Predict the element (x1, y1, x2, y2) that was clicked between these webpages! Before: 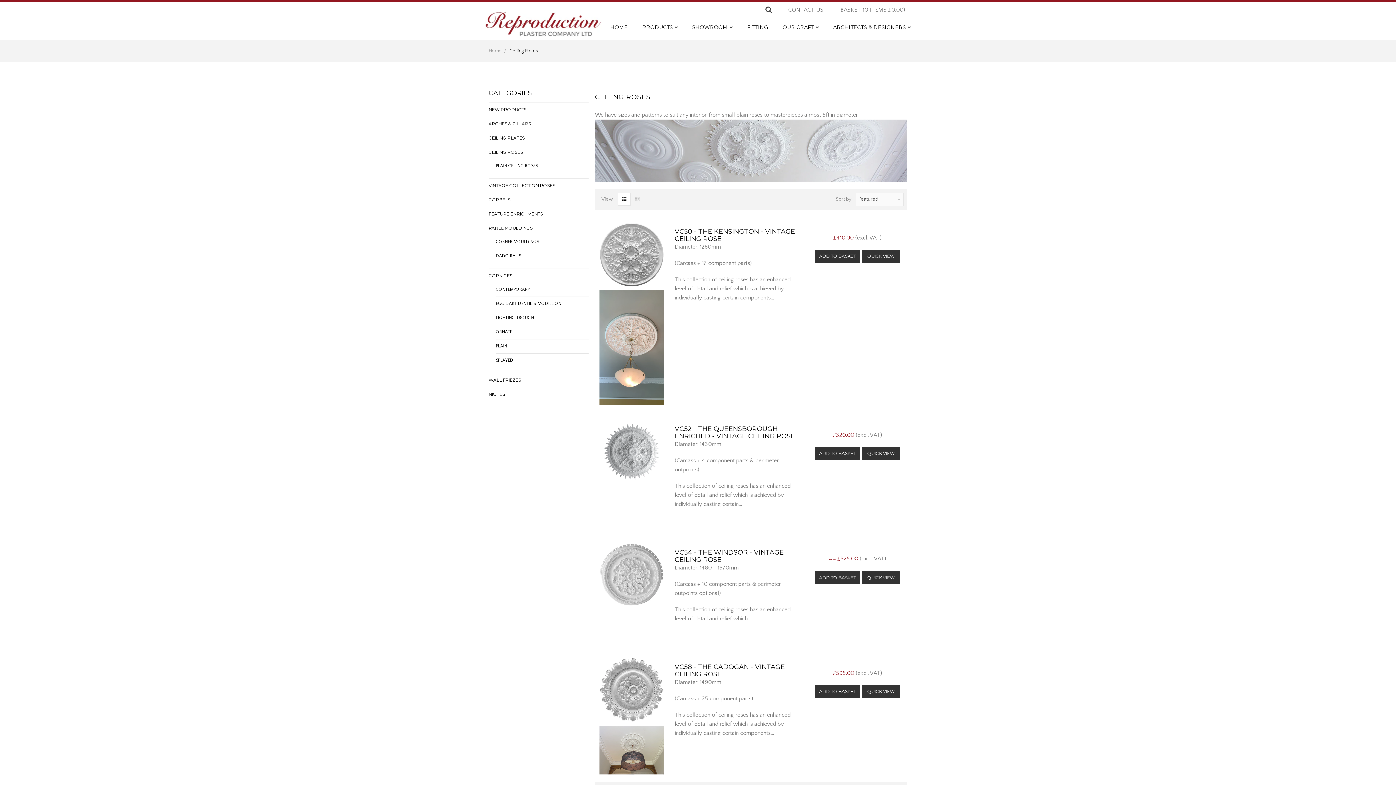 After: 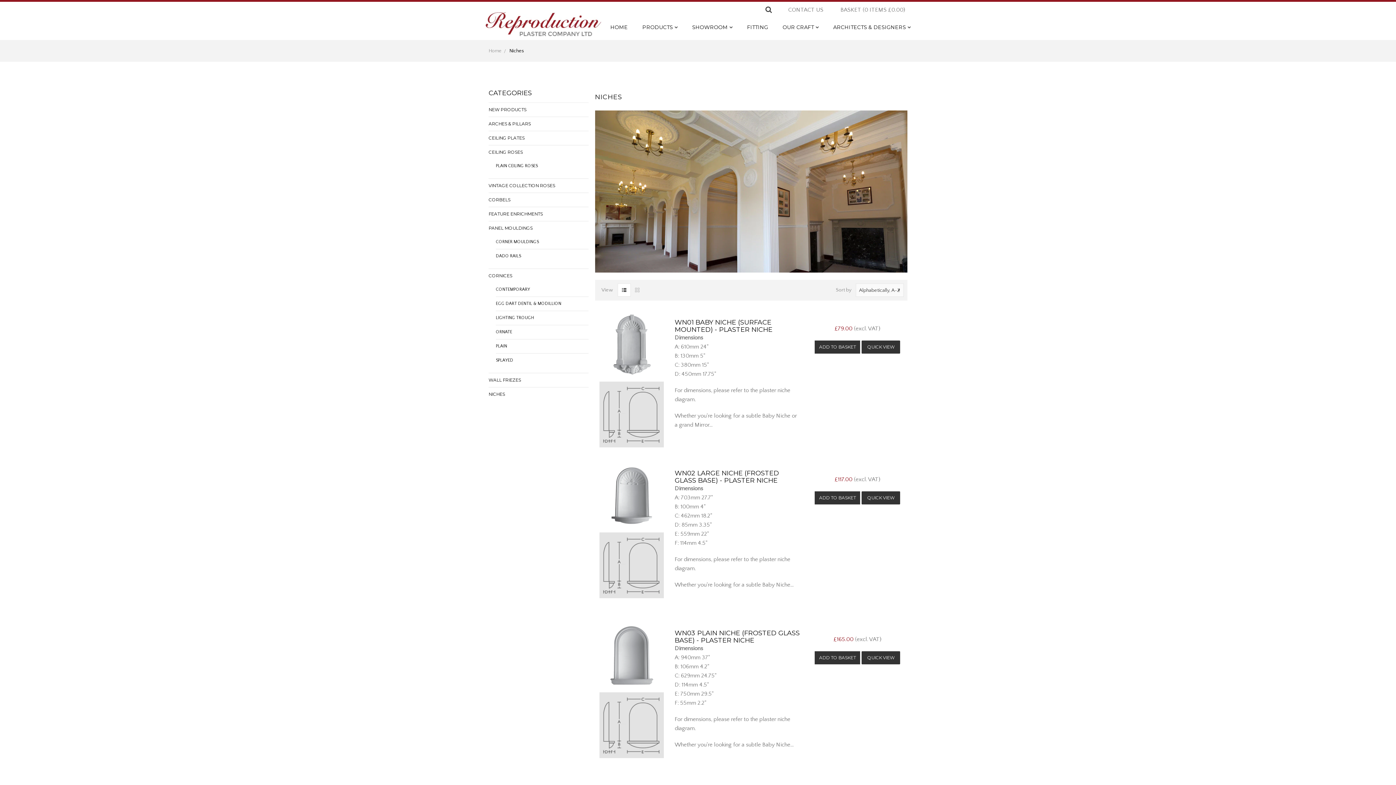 Action: bbox: (488, 387, 588, 401) label: NICHES